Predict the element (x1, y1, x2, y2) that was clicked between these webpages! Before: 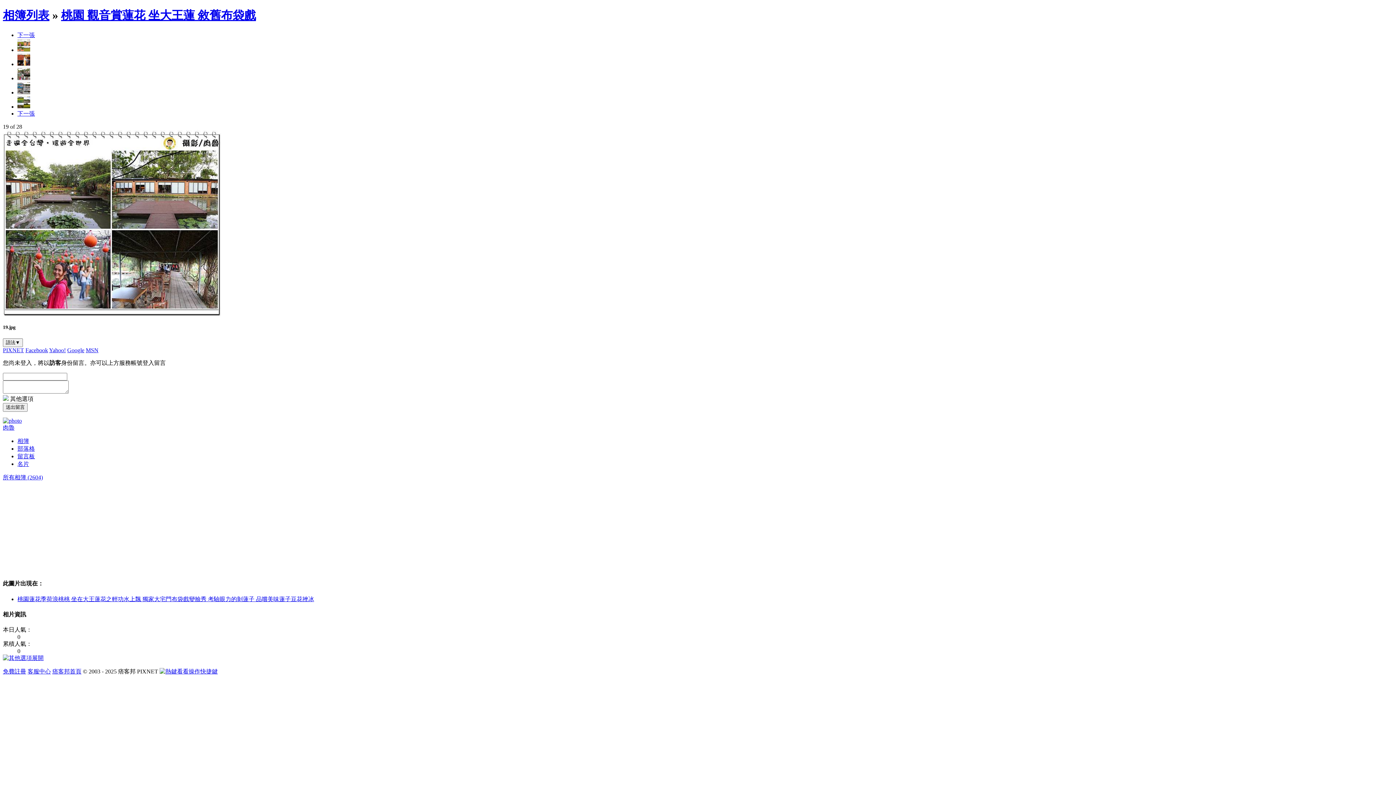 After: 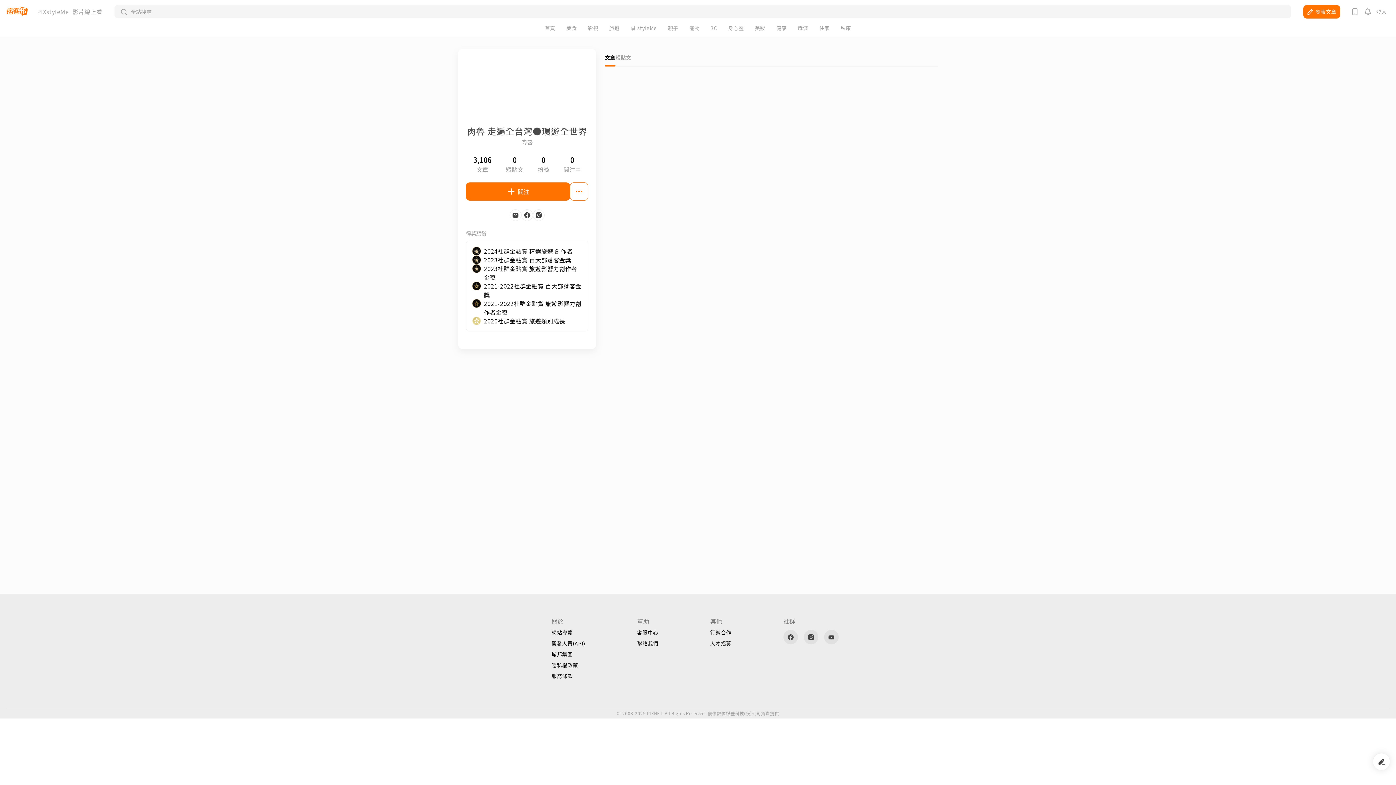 Action: label: 肉魯 bbox: (2, 424, 14, 430)